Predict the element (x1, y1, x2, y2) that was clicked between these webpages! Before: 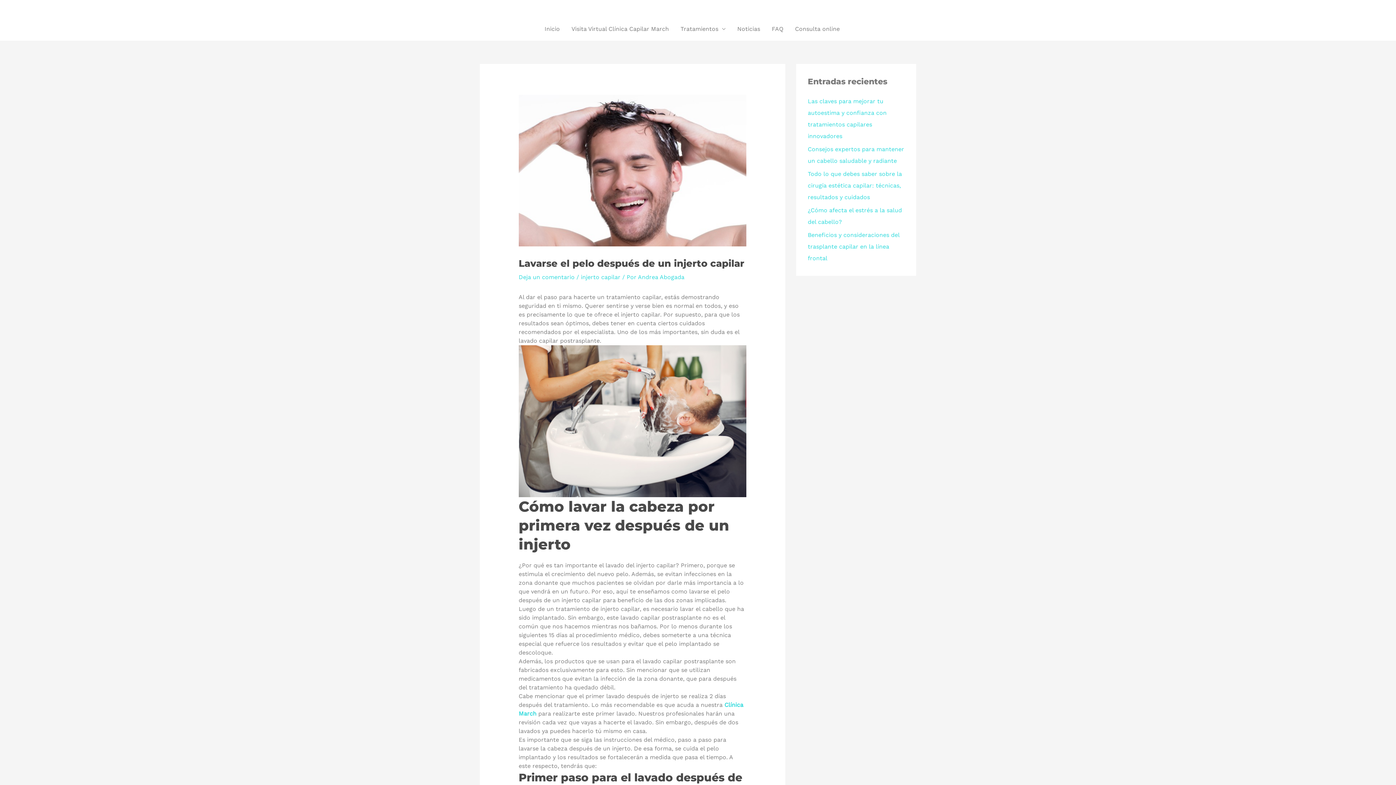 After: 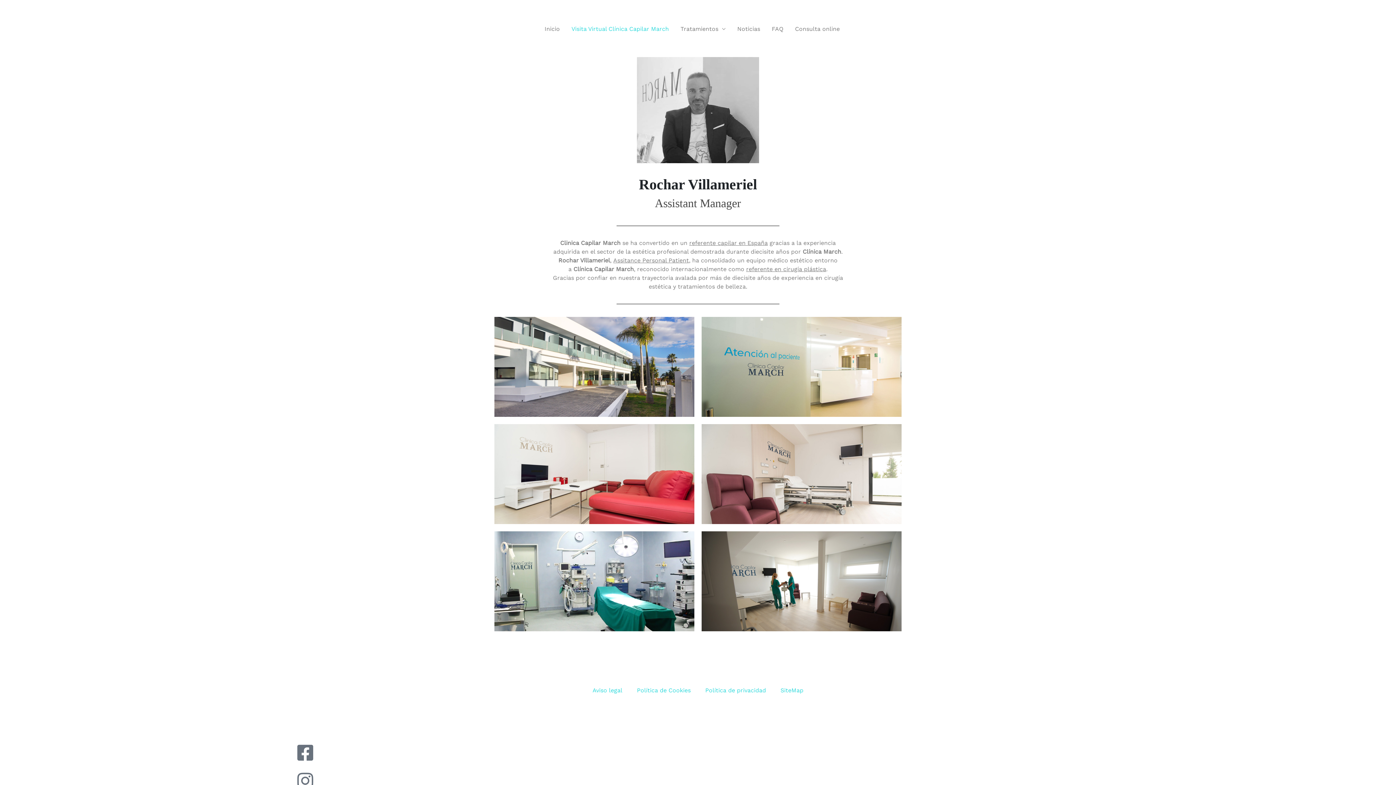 Action: bbox: (565, 17, 674, 40) label: Visita Virtual Clínica Capilar March